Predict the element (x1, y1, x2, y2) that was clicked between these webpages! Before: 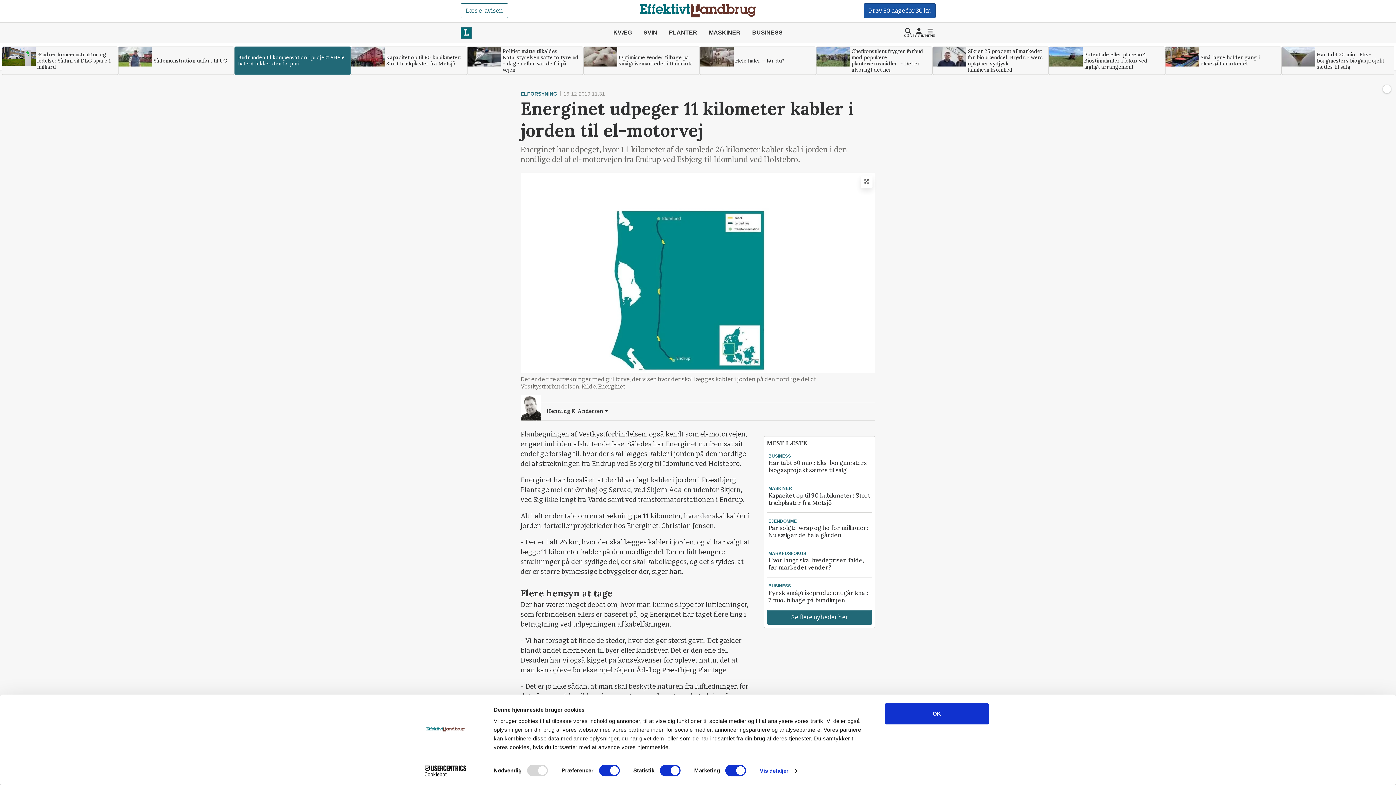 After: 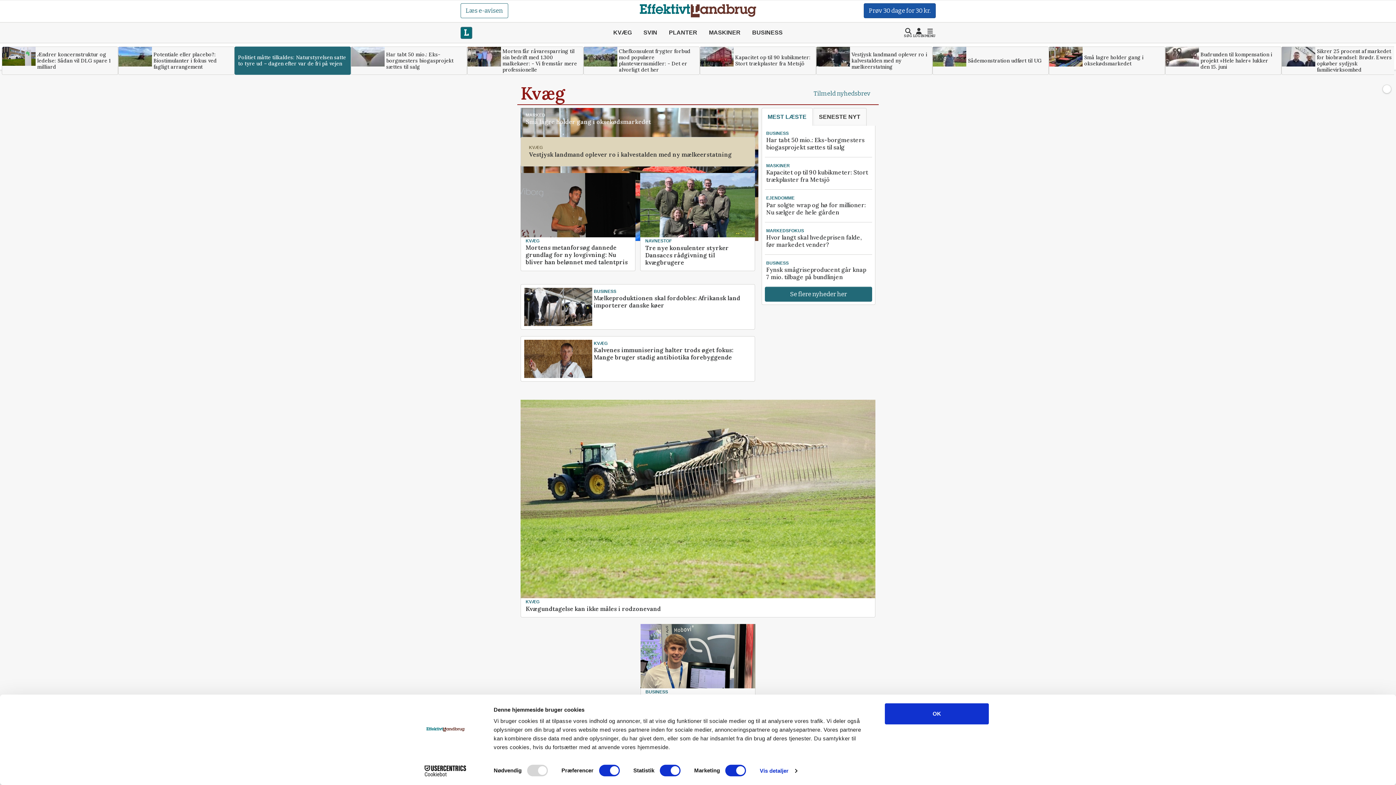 Action: label: KVÆG bbox: (607, 24, 637, 41)